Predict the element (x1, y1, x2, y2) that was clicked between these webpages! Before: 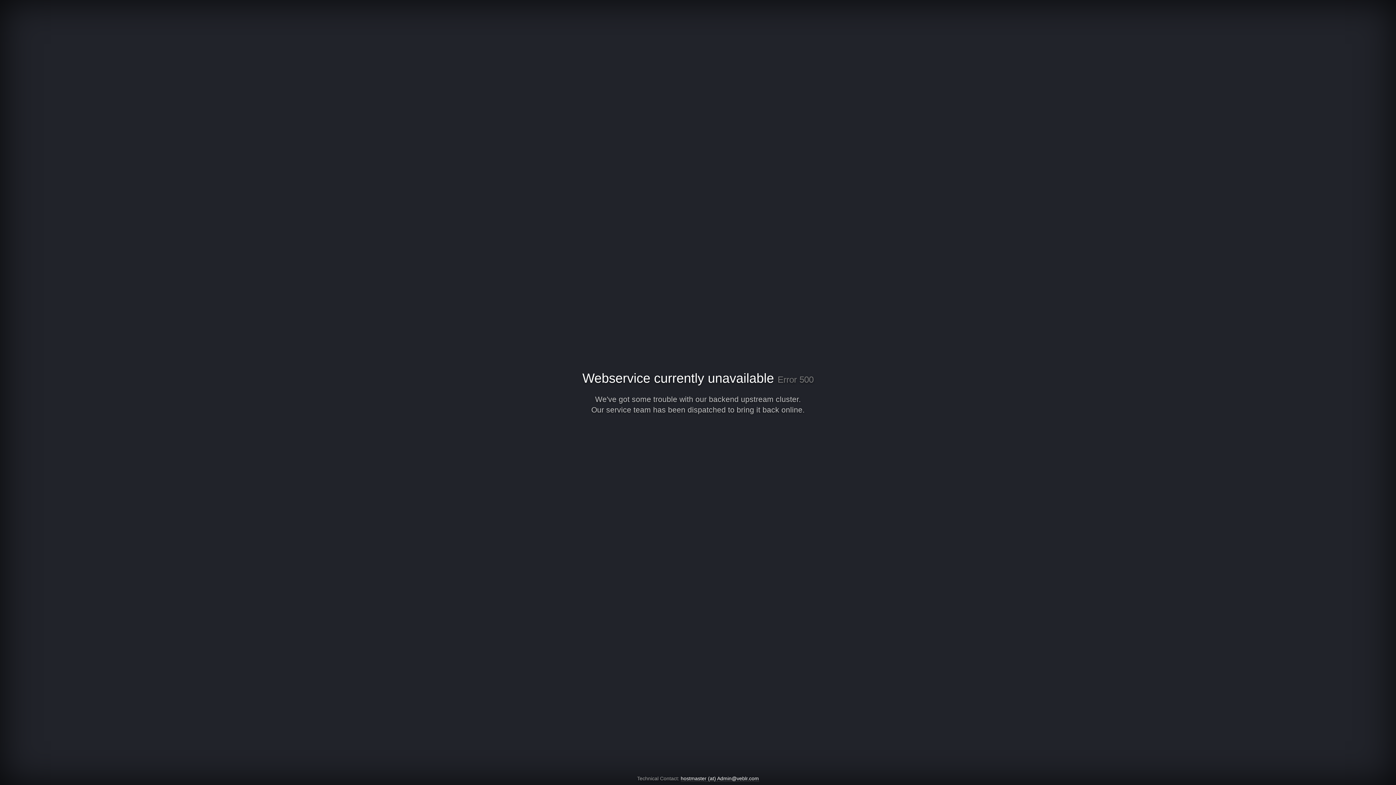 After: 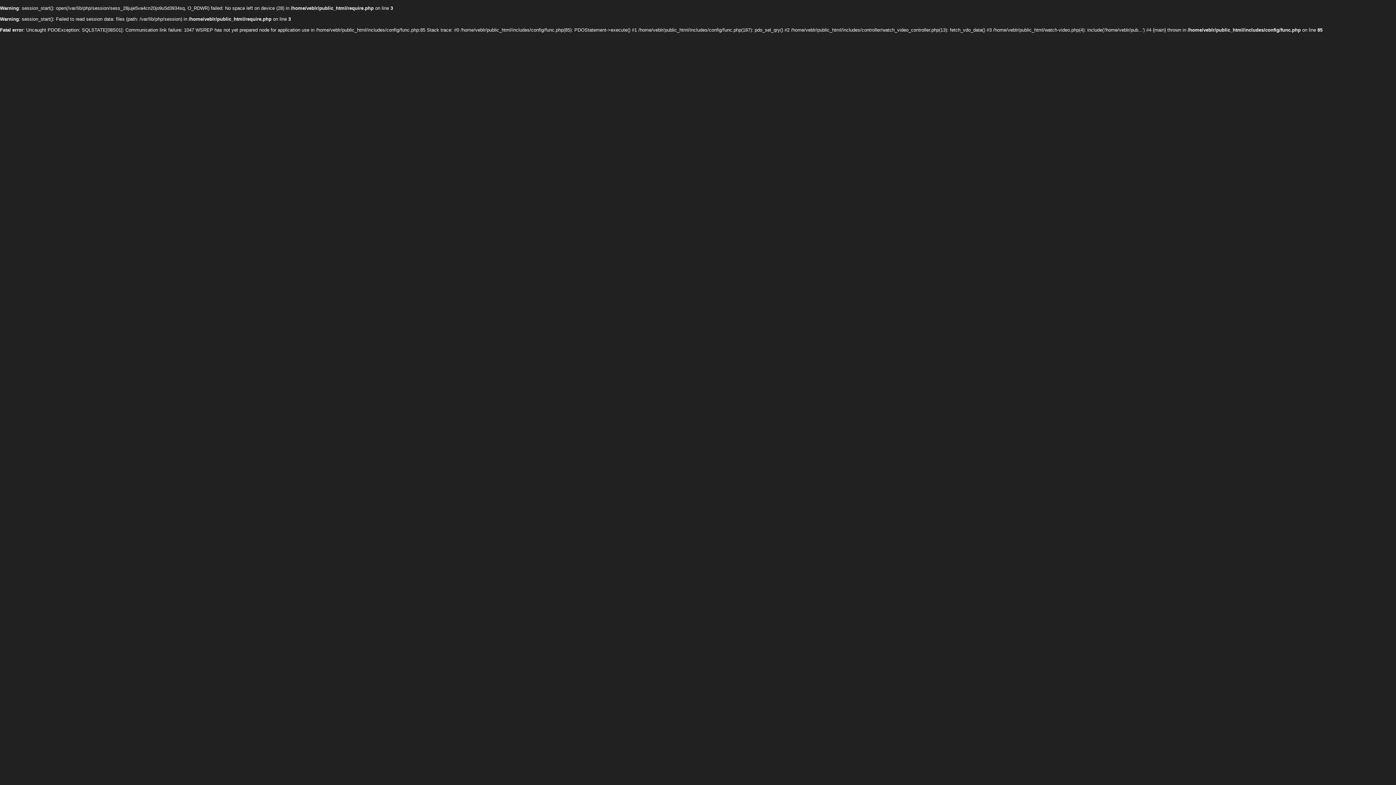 Action: bbox: (680, 776, 759, 782) label: hostmaster (at) Admin@veblr.com